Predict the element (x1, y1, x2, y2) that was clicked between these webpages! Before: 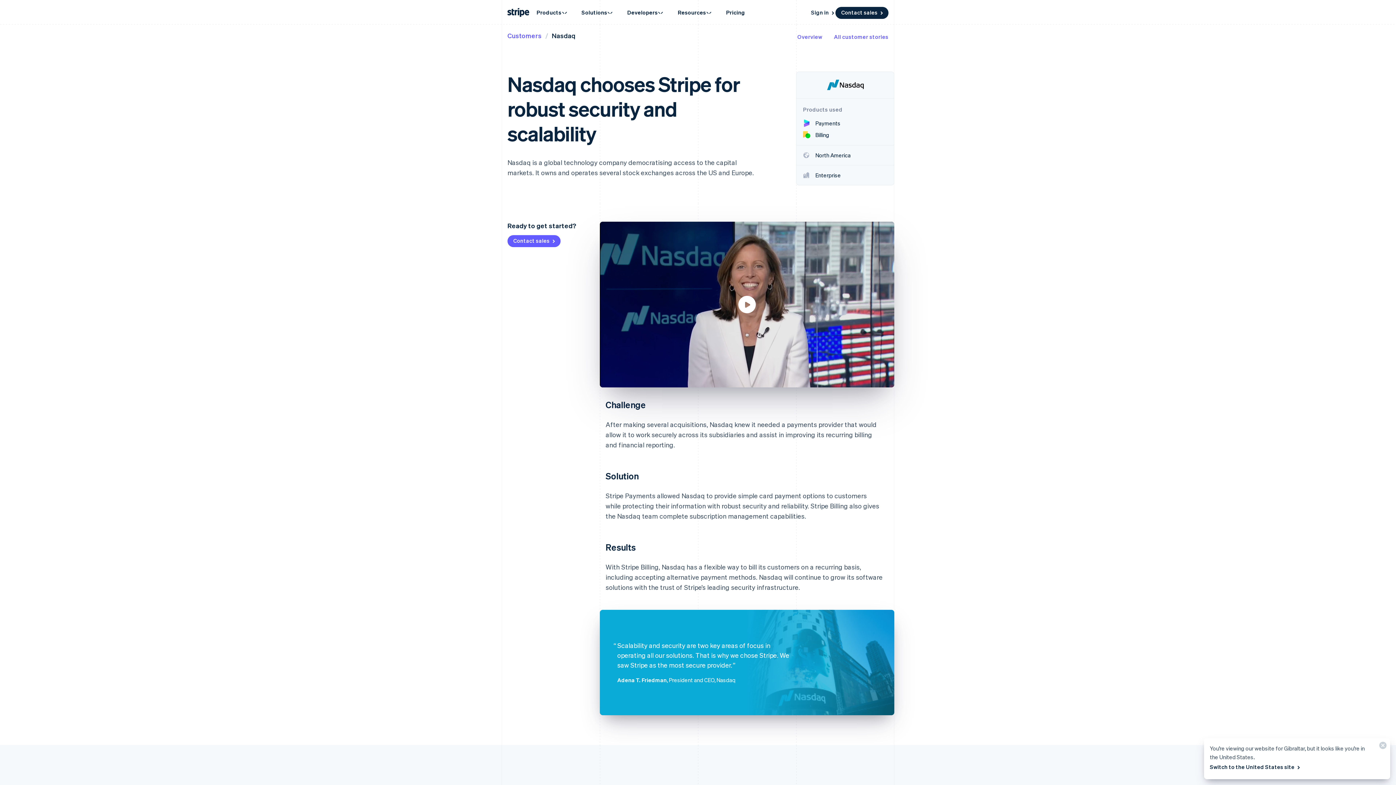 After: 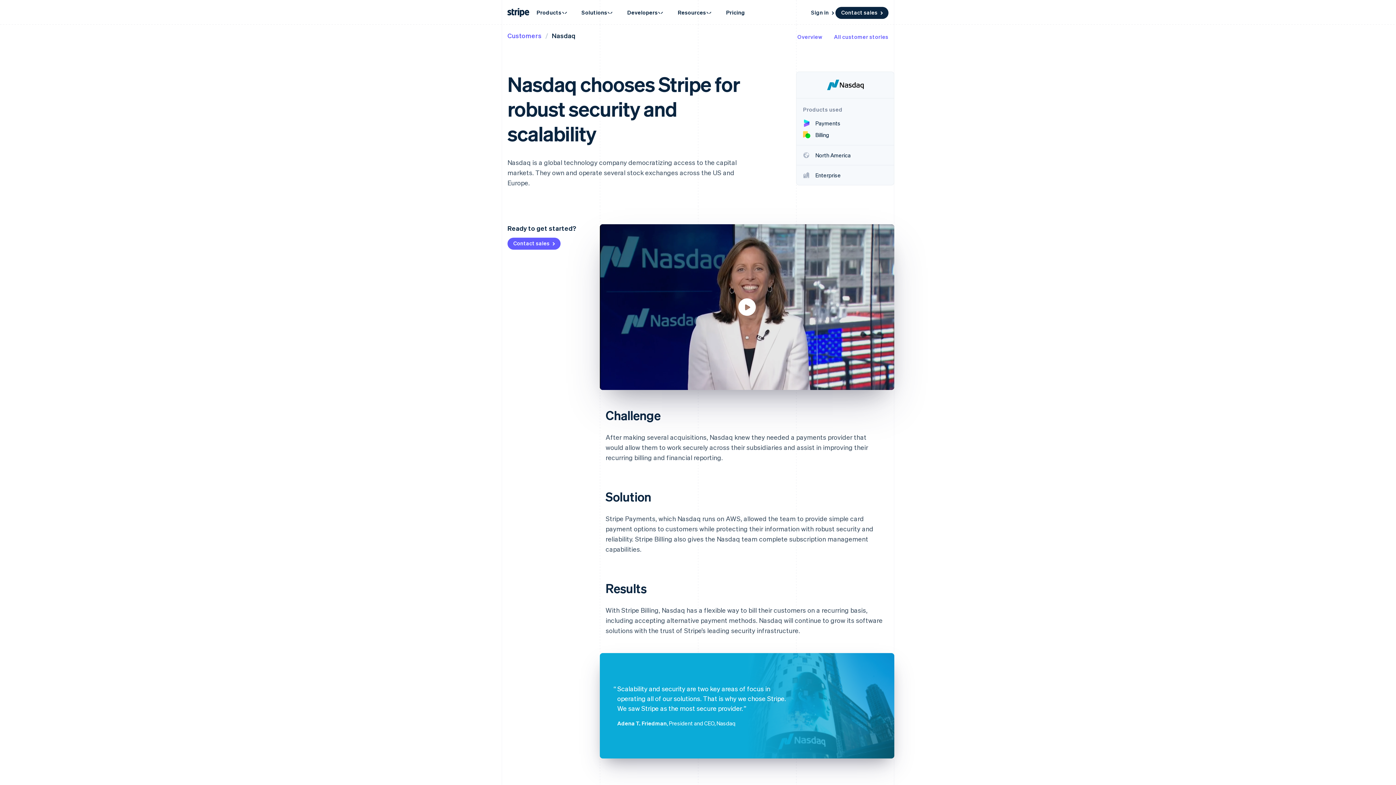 Action: label: Switch to the United States site  bbox: (1210, 761, 1301, 773)